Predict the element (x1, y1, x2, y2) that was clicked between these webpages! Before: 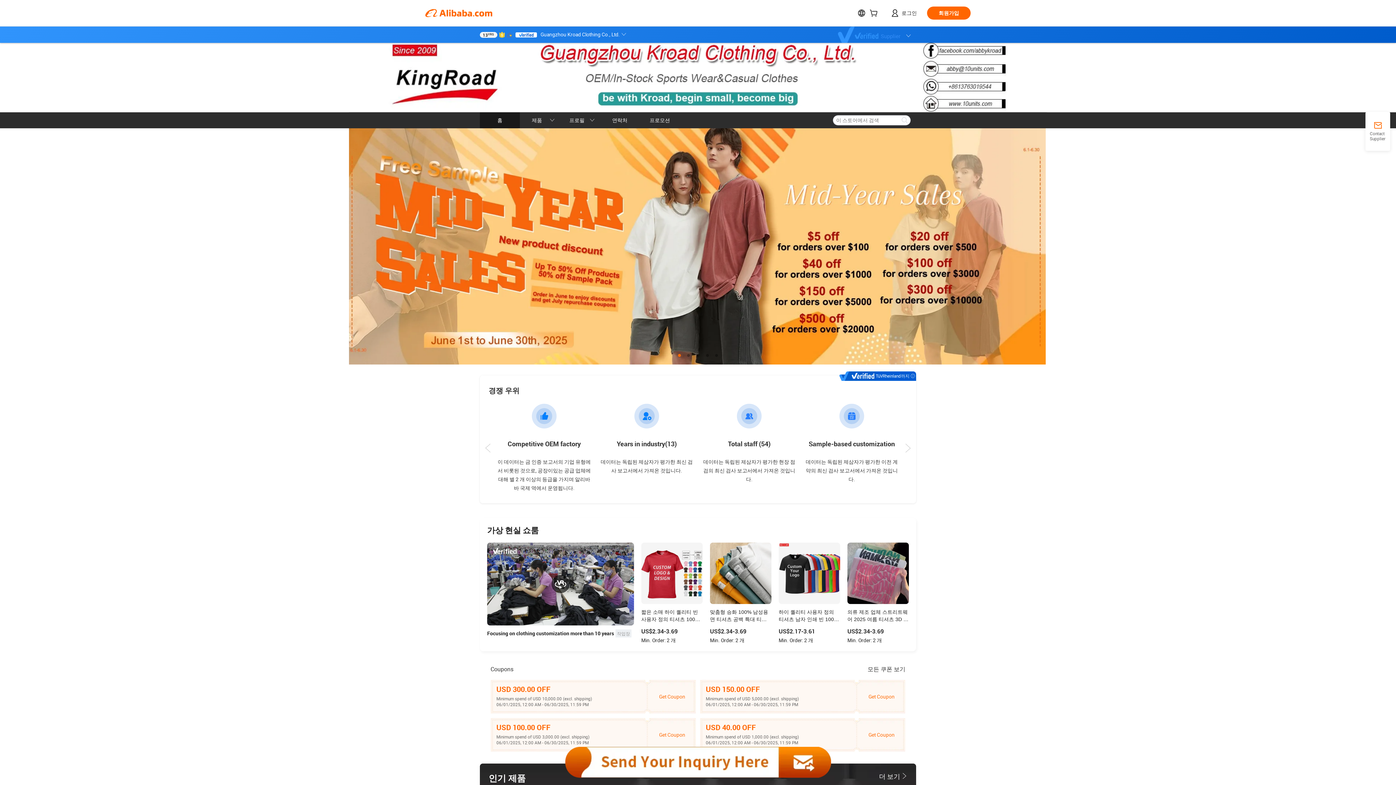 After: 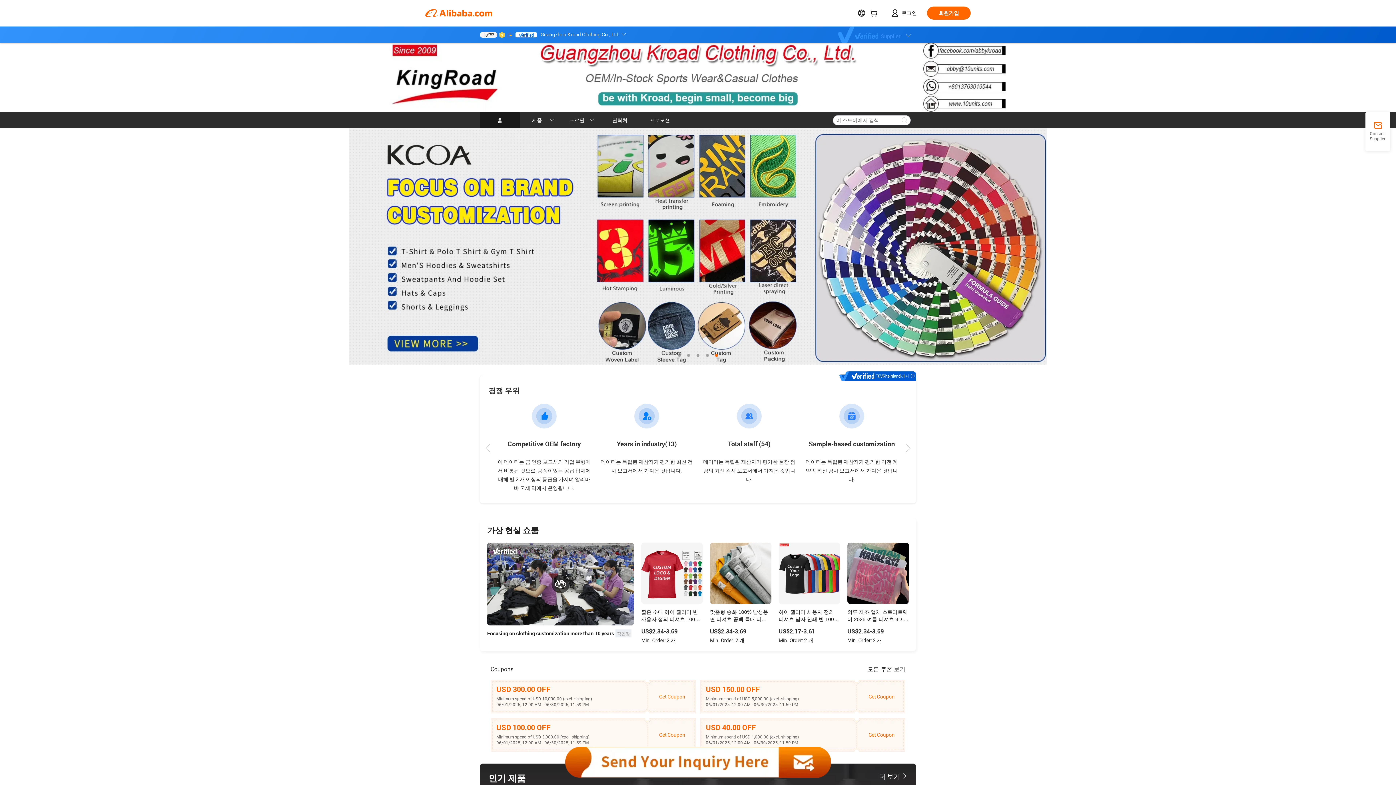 Action: bbox: (867, 666, 905, 673) label: 모든 쿠폰 보기